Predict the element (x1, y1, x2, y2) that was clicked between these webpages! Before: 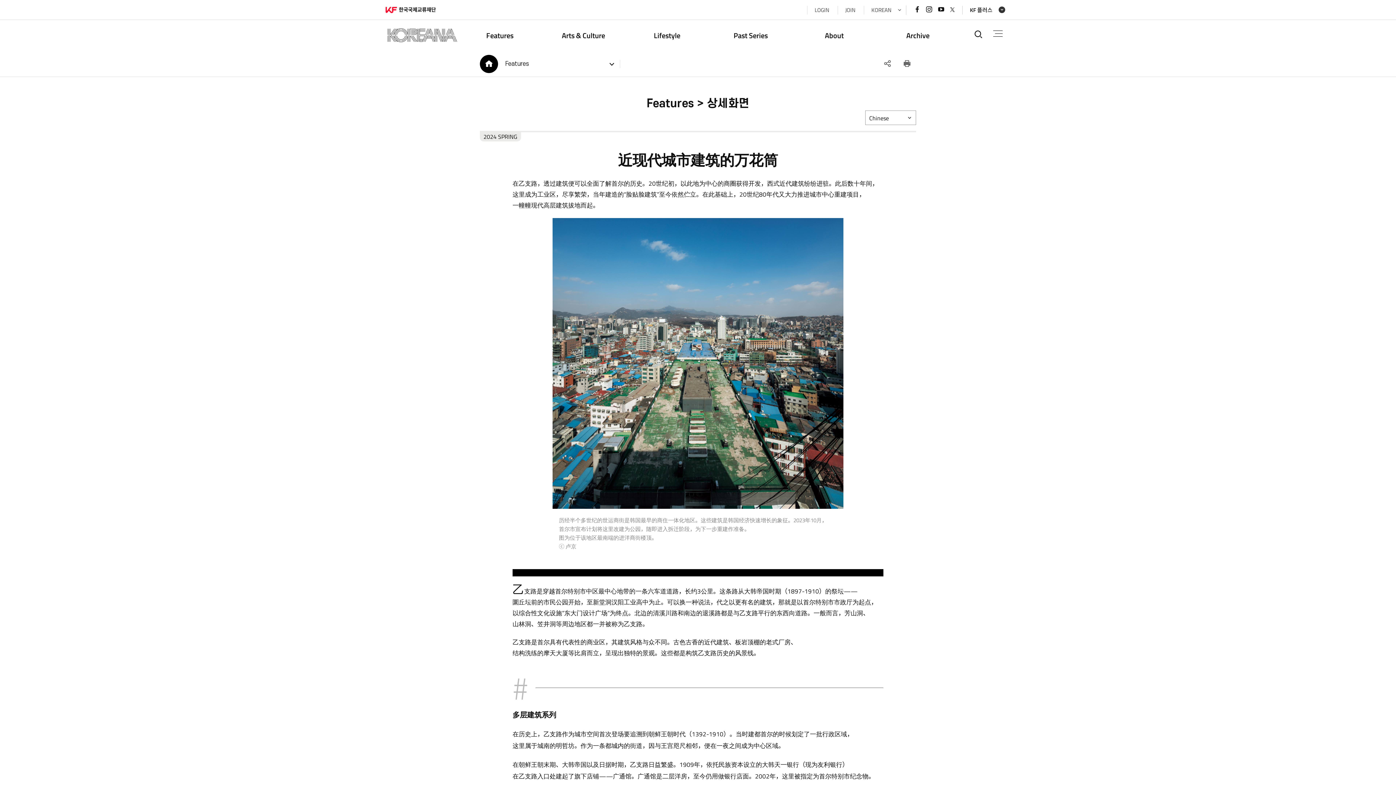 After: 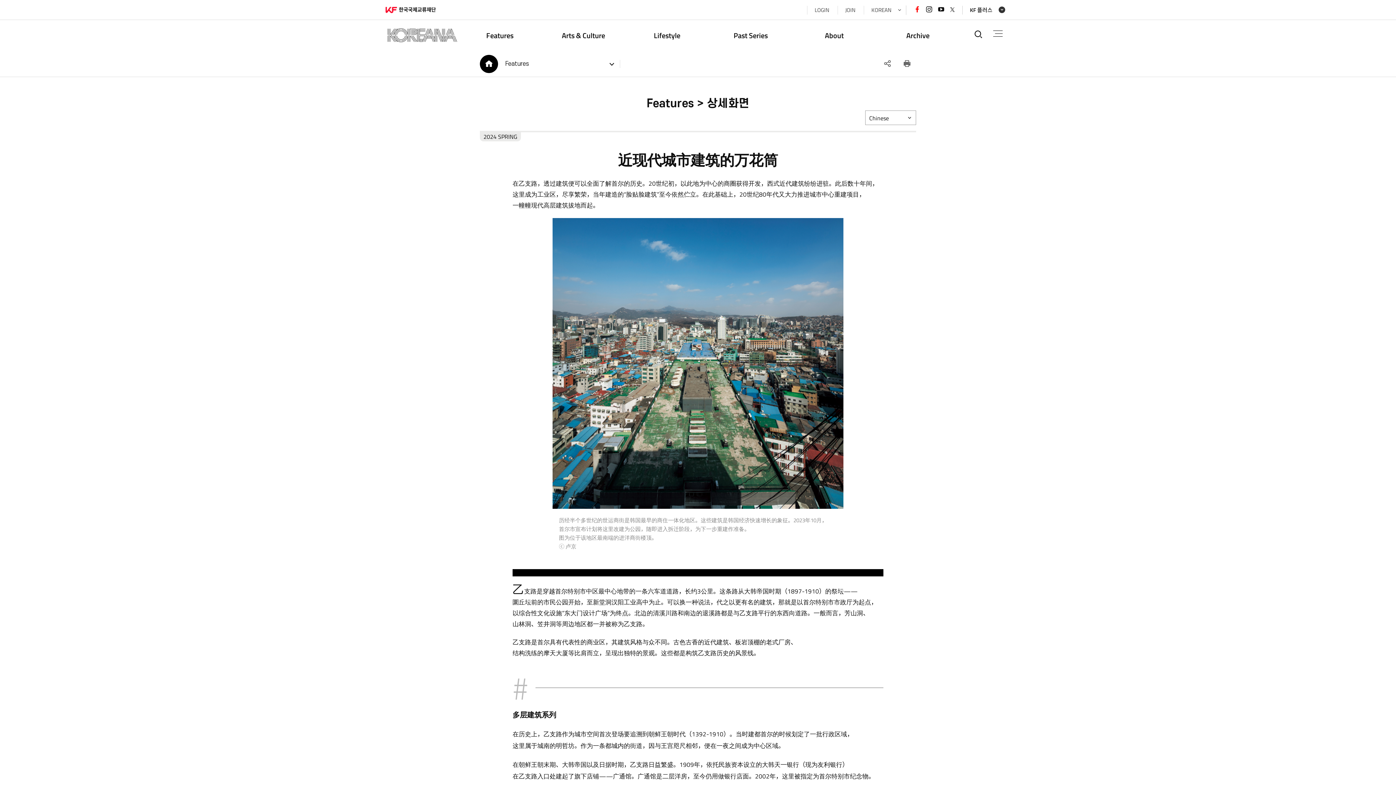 Action: bbox: (913, 5, 921, 14) label: 페이스북 바로가기